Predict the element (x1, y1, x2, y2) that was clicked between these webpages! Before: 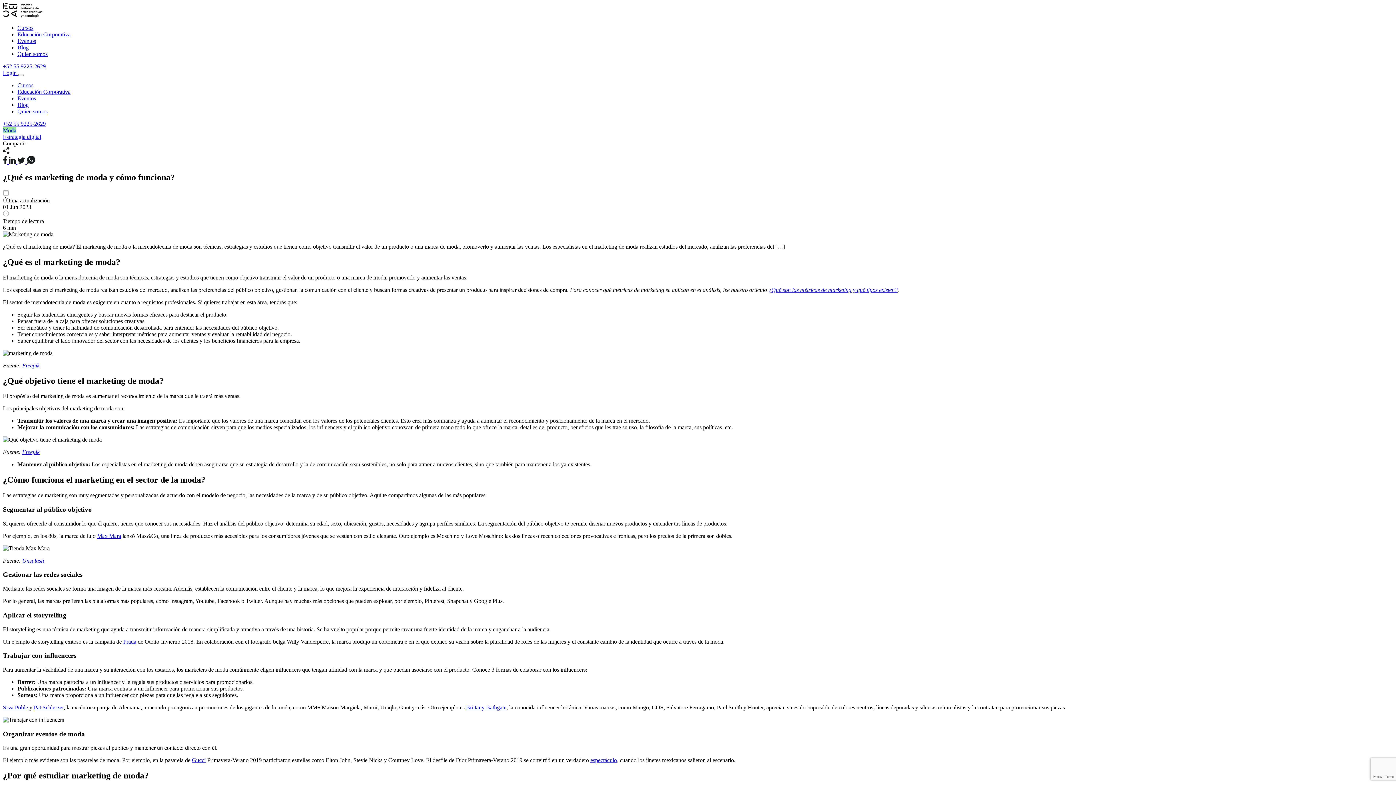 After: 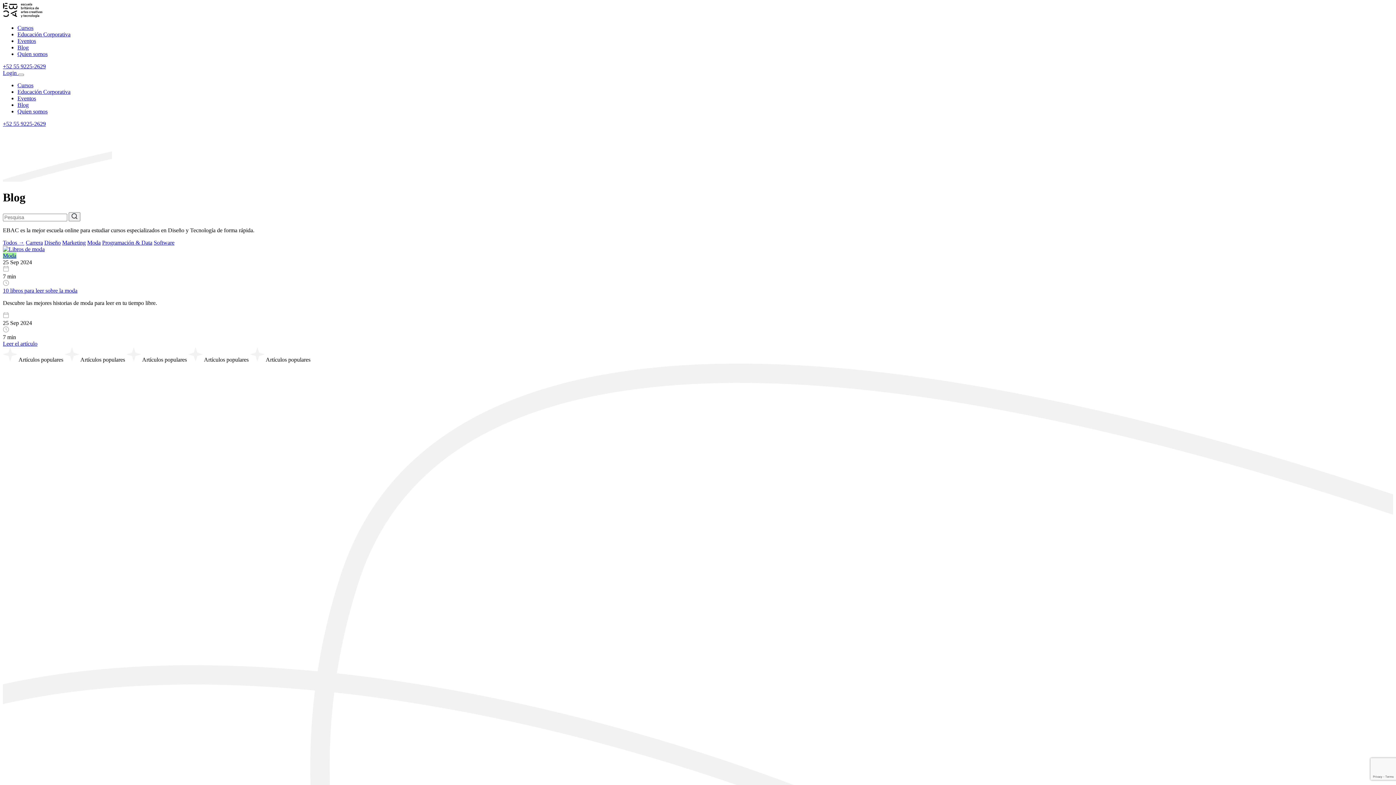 Action: bbox: (17, 101, 28, 108) label: Blog